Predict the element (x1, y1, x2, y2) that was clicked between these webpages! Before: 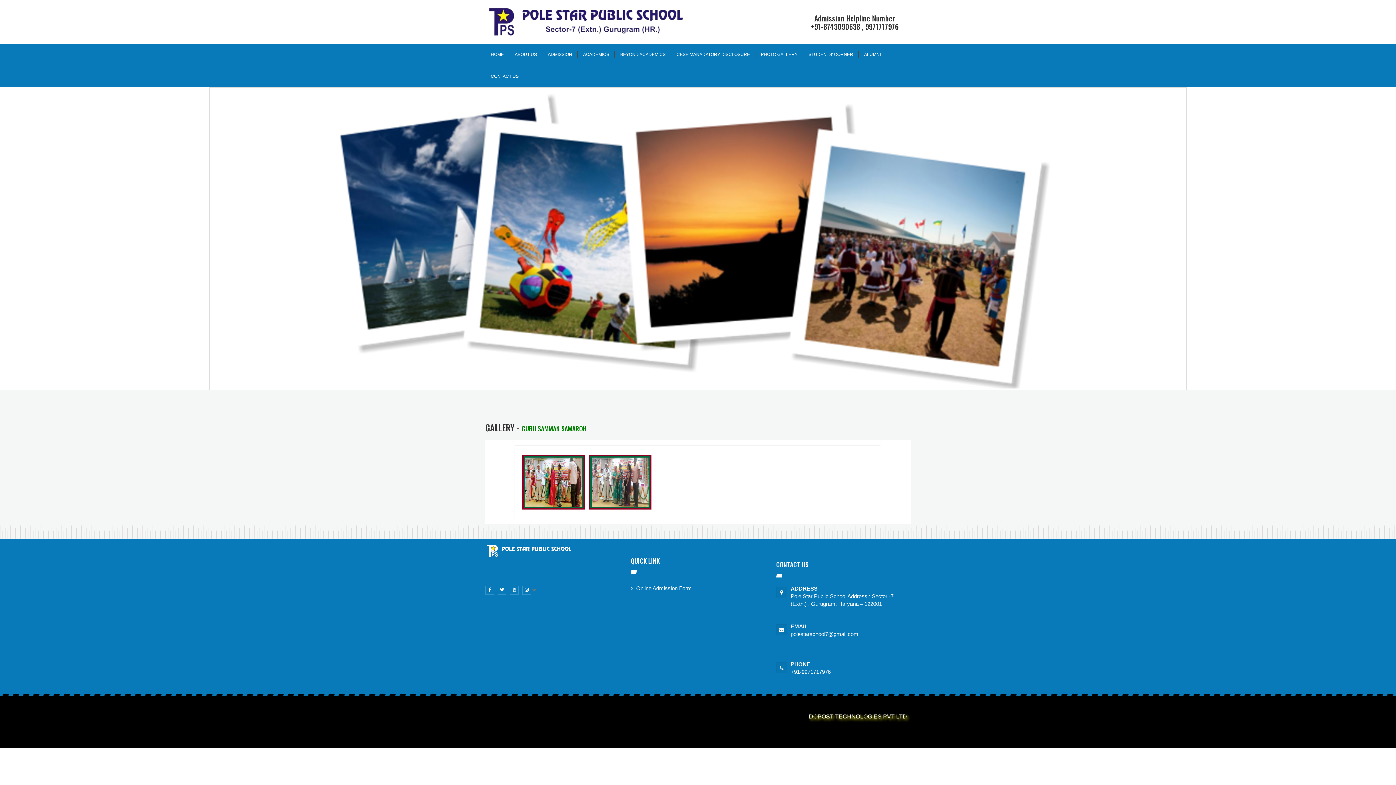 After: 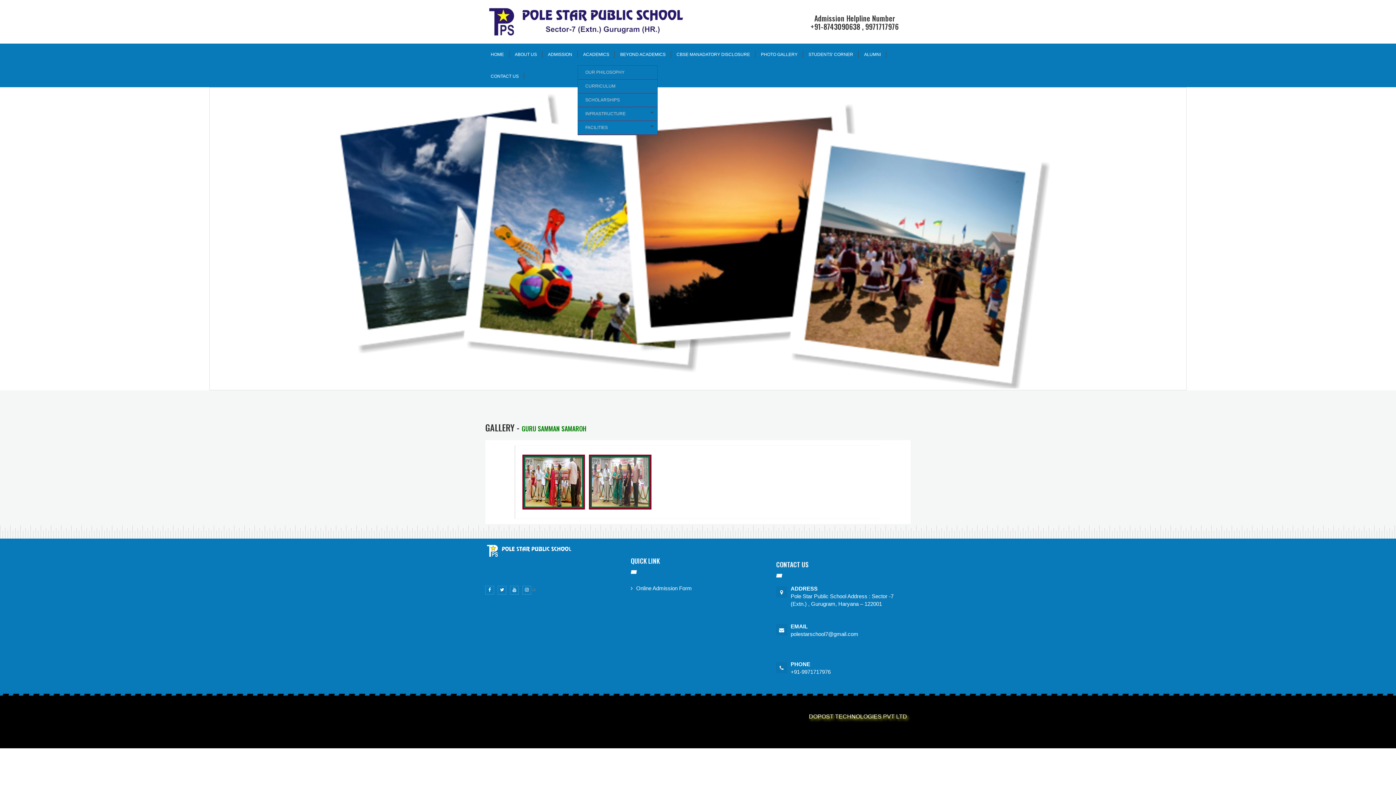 Action: label: ACADEMICS bbox: (577, 43, 614, 65)